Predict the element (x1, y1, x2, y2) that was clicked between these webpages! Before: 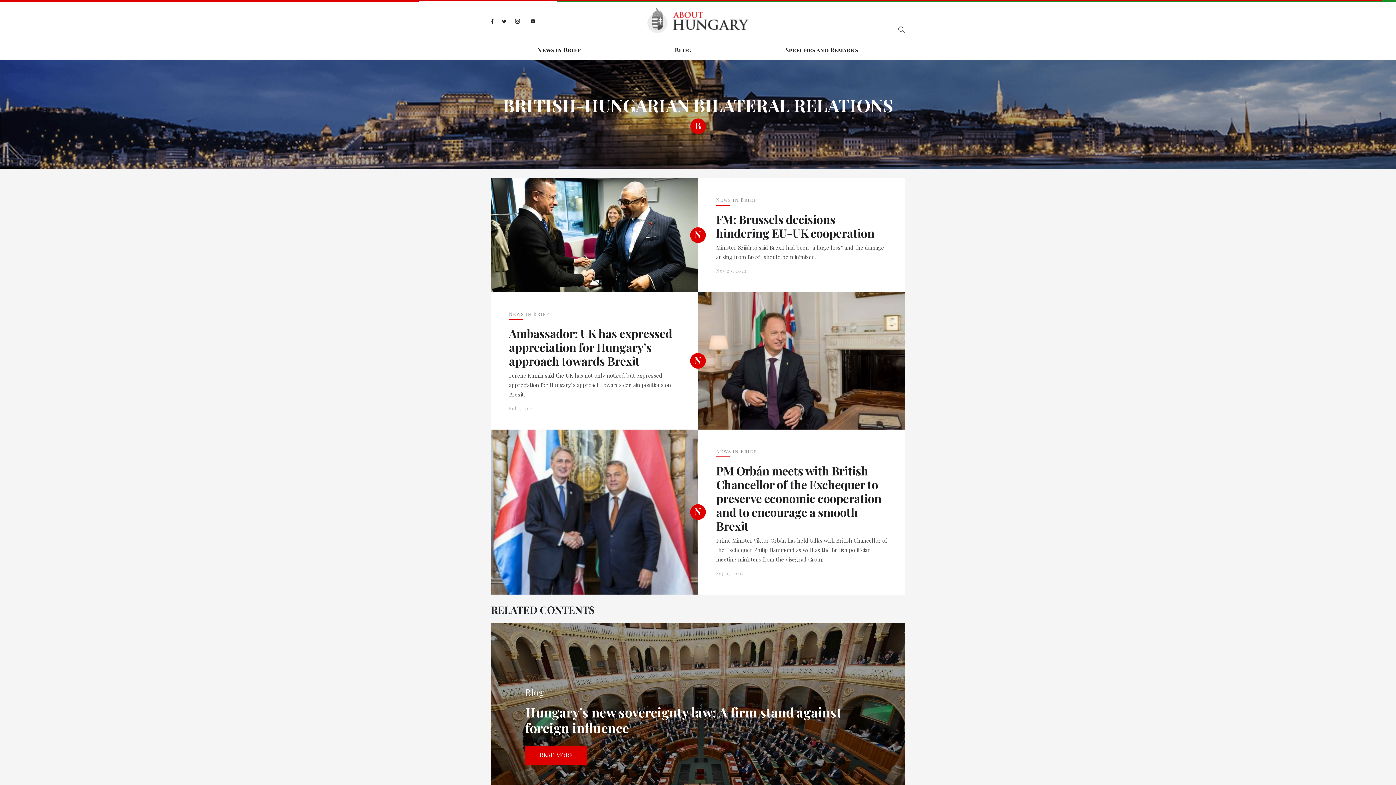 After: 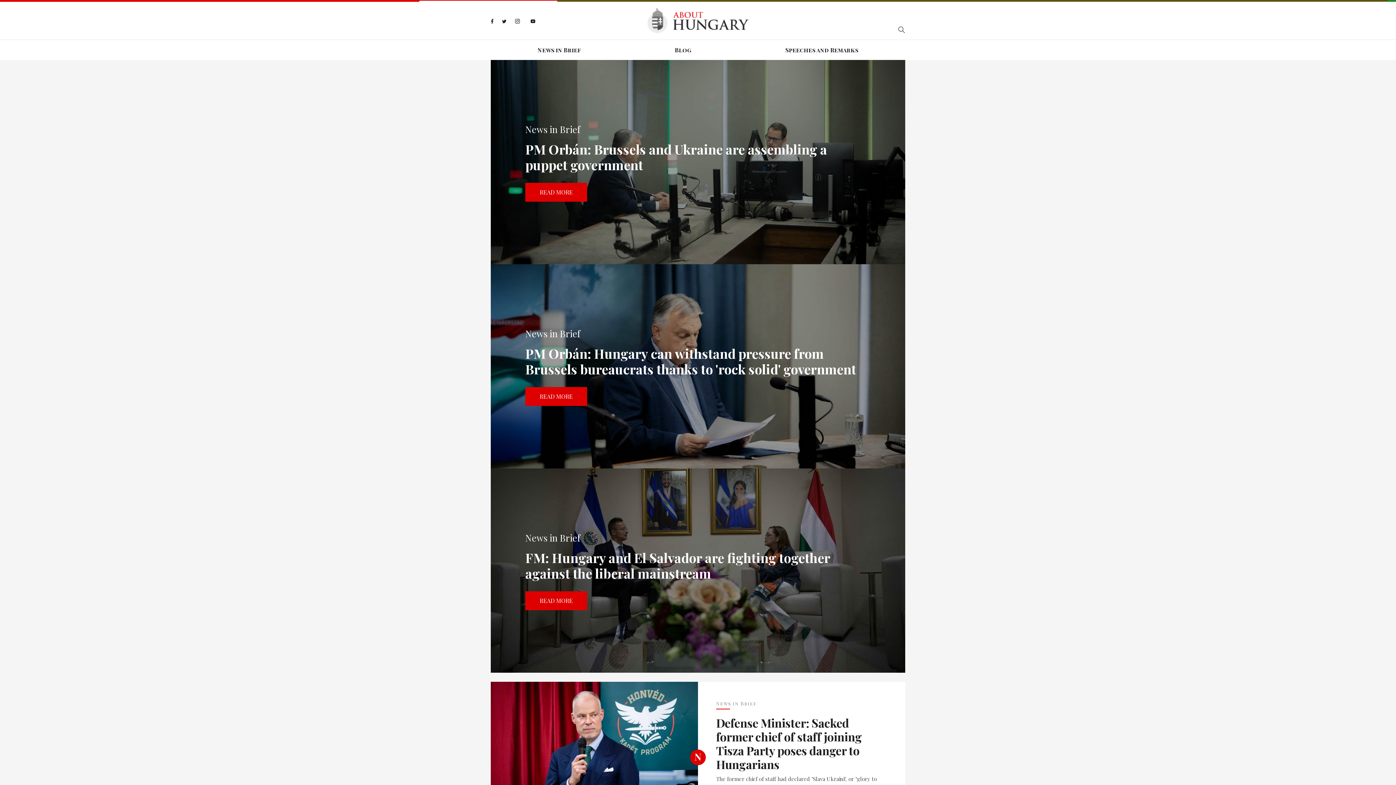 Action: bbox: (647, 8, 748, 33)